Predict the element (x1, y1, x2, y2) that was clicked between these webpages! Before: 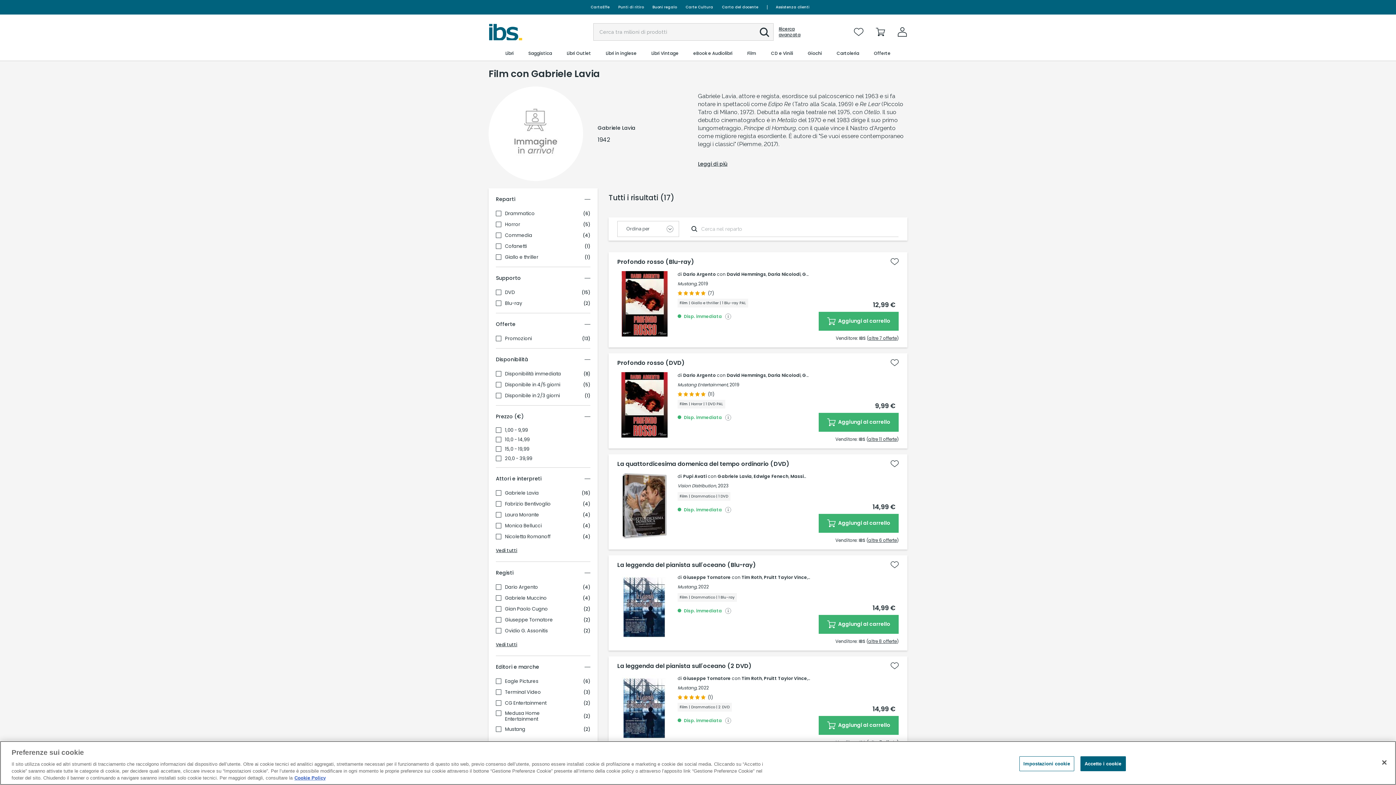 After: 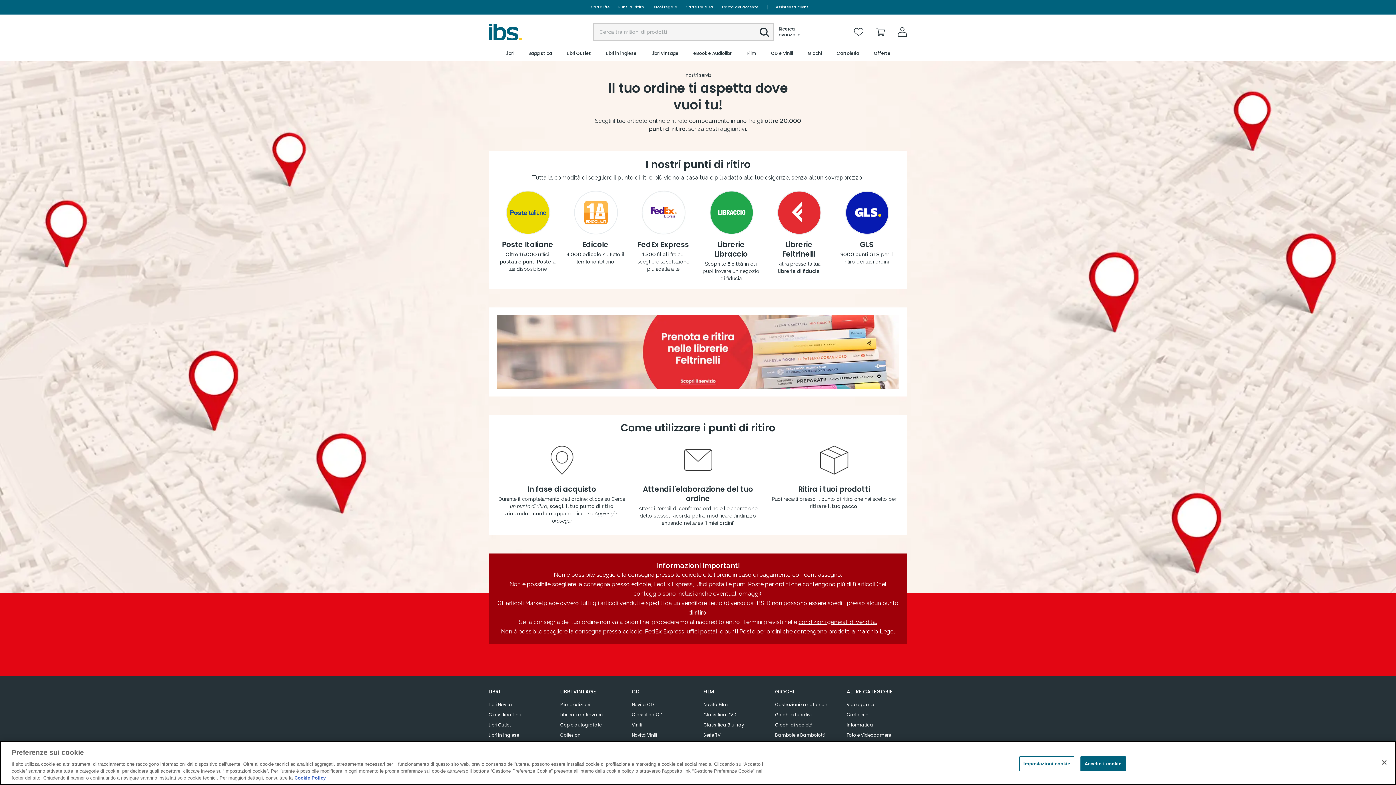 Action: label: Punti di ritiro bbox: (614, 0, 648, 14)